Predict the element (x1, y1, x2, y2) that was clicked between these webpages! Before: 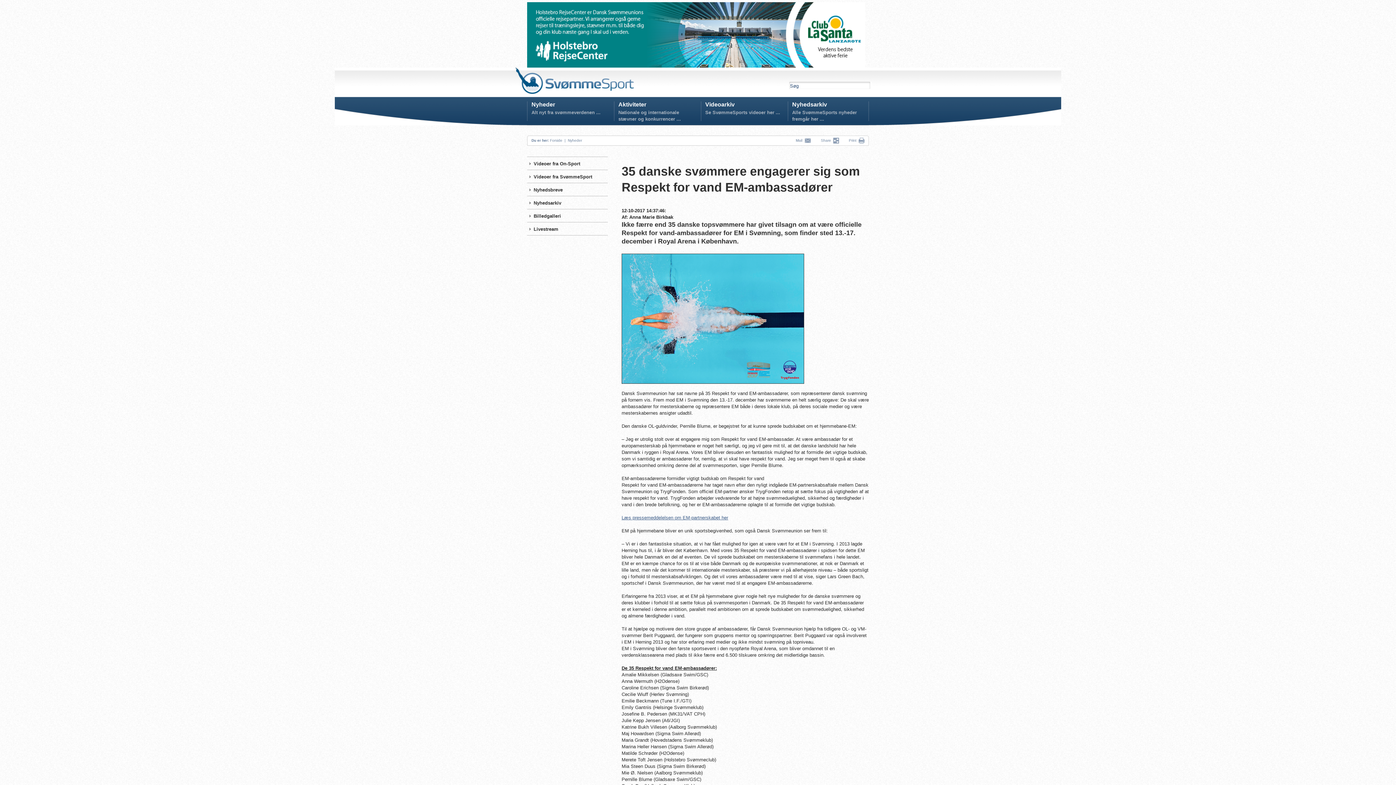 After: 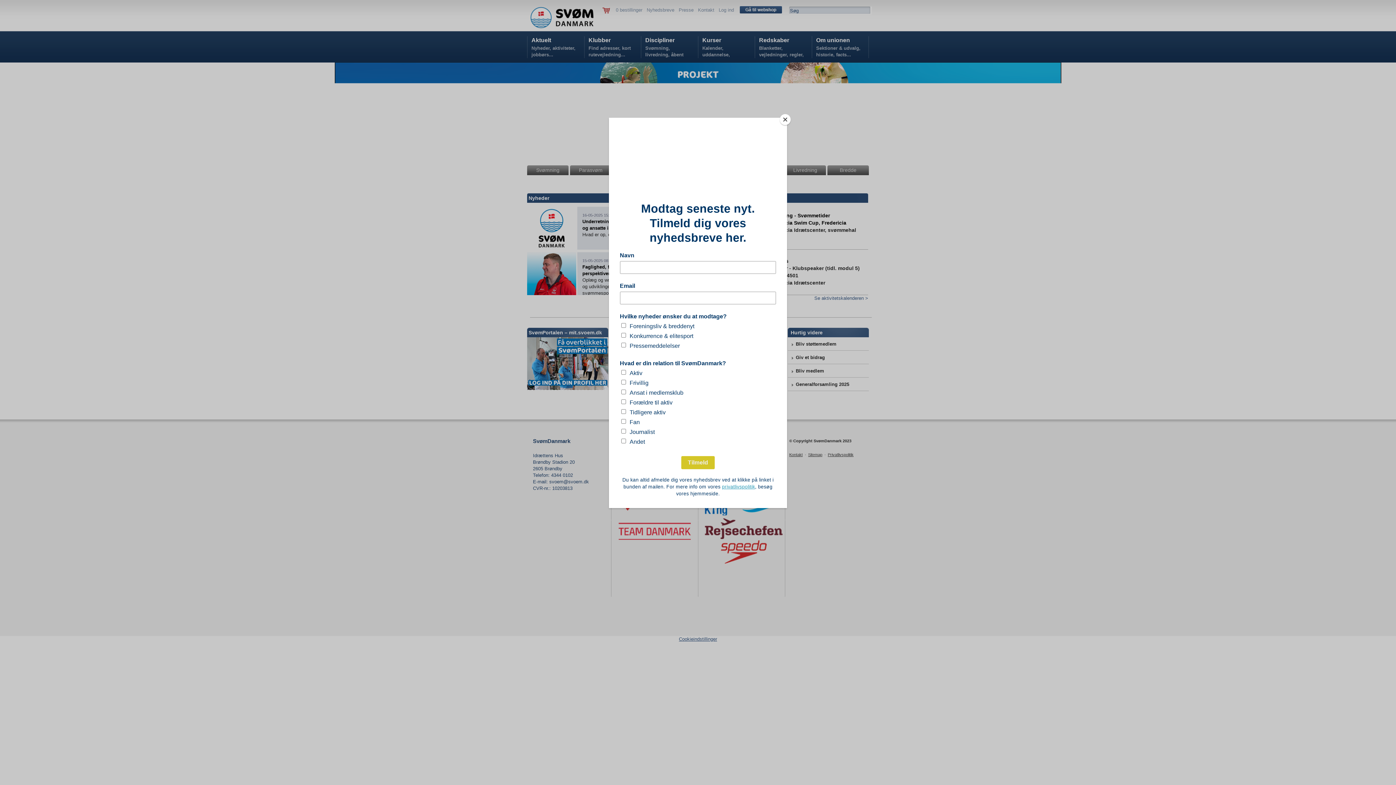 Action: label: Videoarkiv bbox: (705, 101, 734, 107)